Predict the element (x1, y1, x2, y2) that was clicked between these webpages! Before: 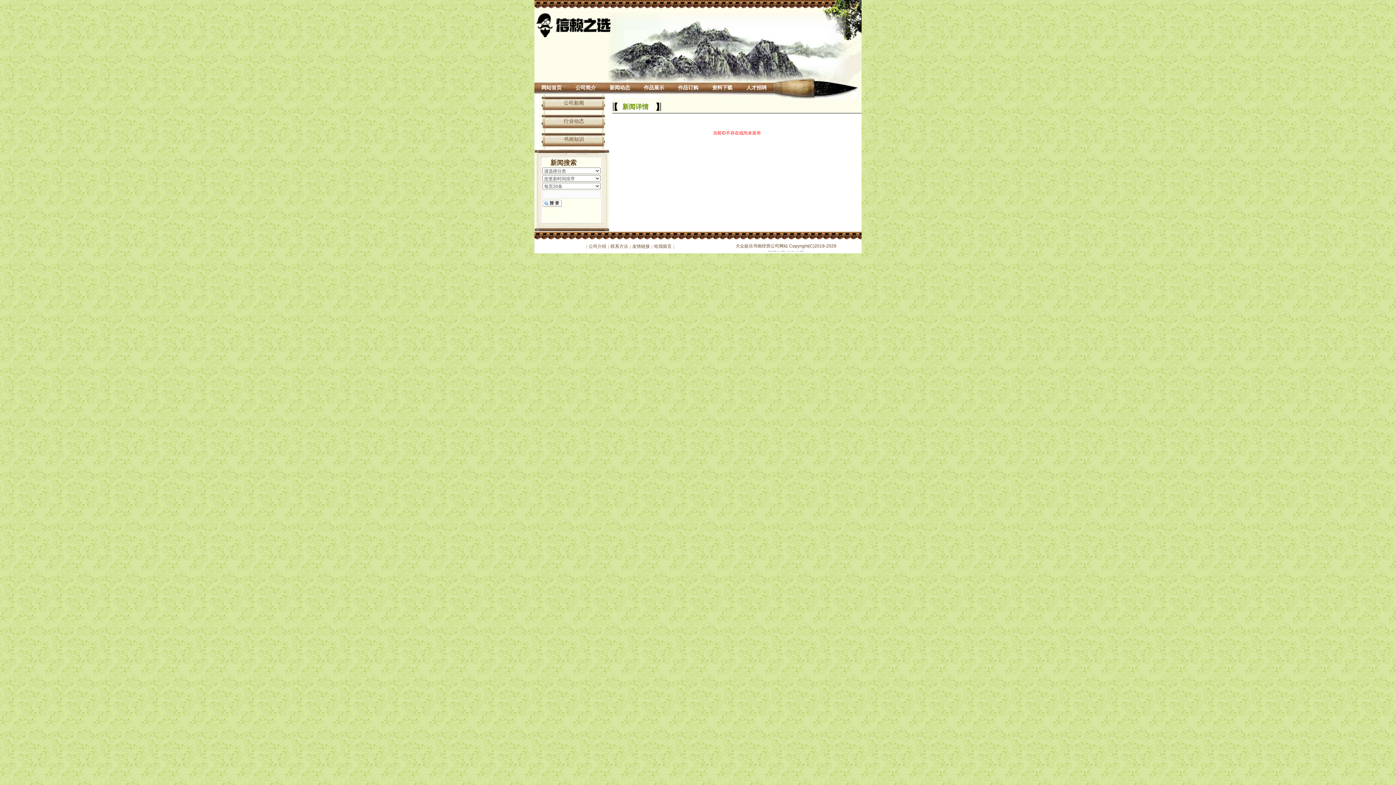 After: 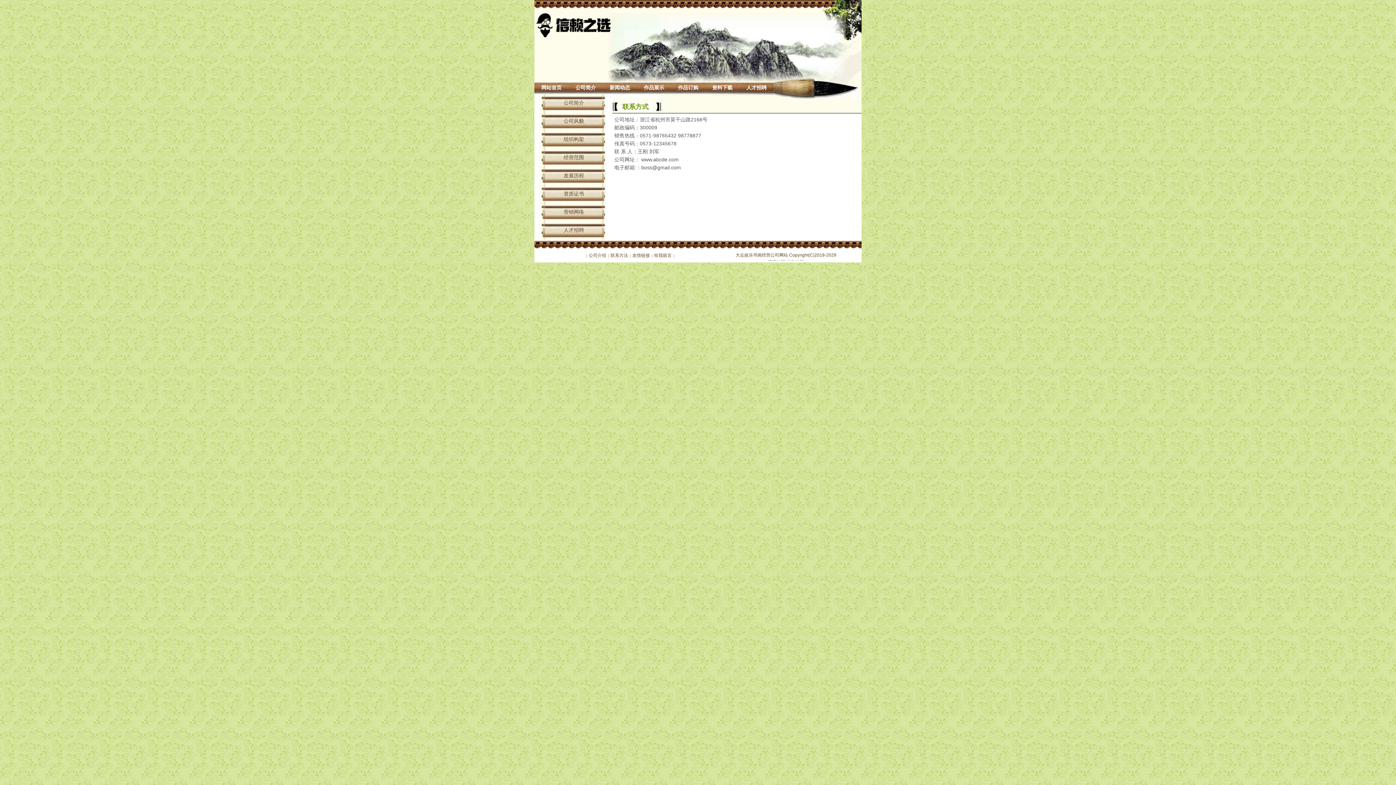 Action: label: 联系方法 bbox: (610, 244, 628, 249)